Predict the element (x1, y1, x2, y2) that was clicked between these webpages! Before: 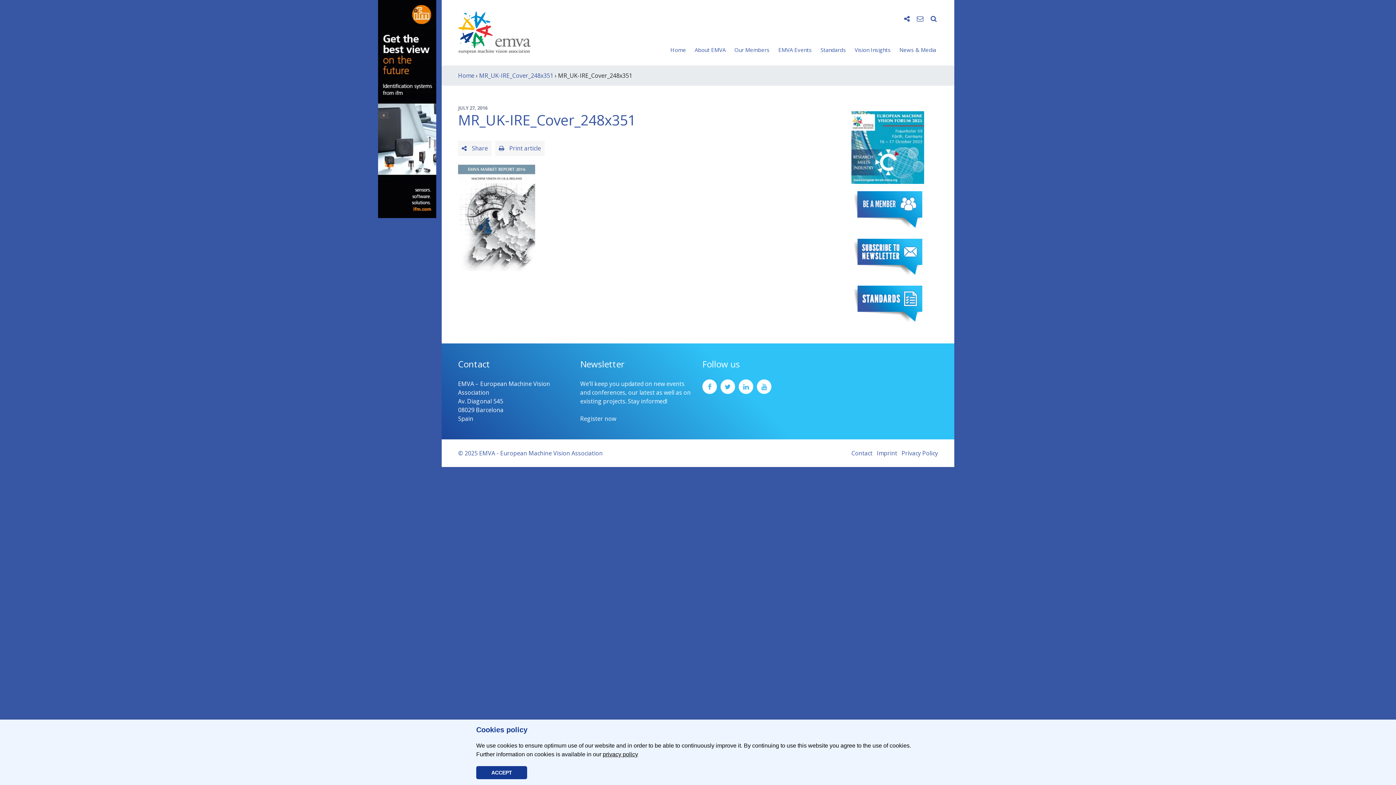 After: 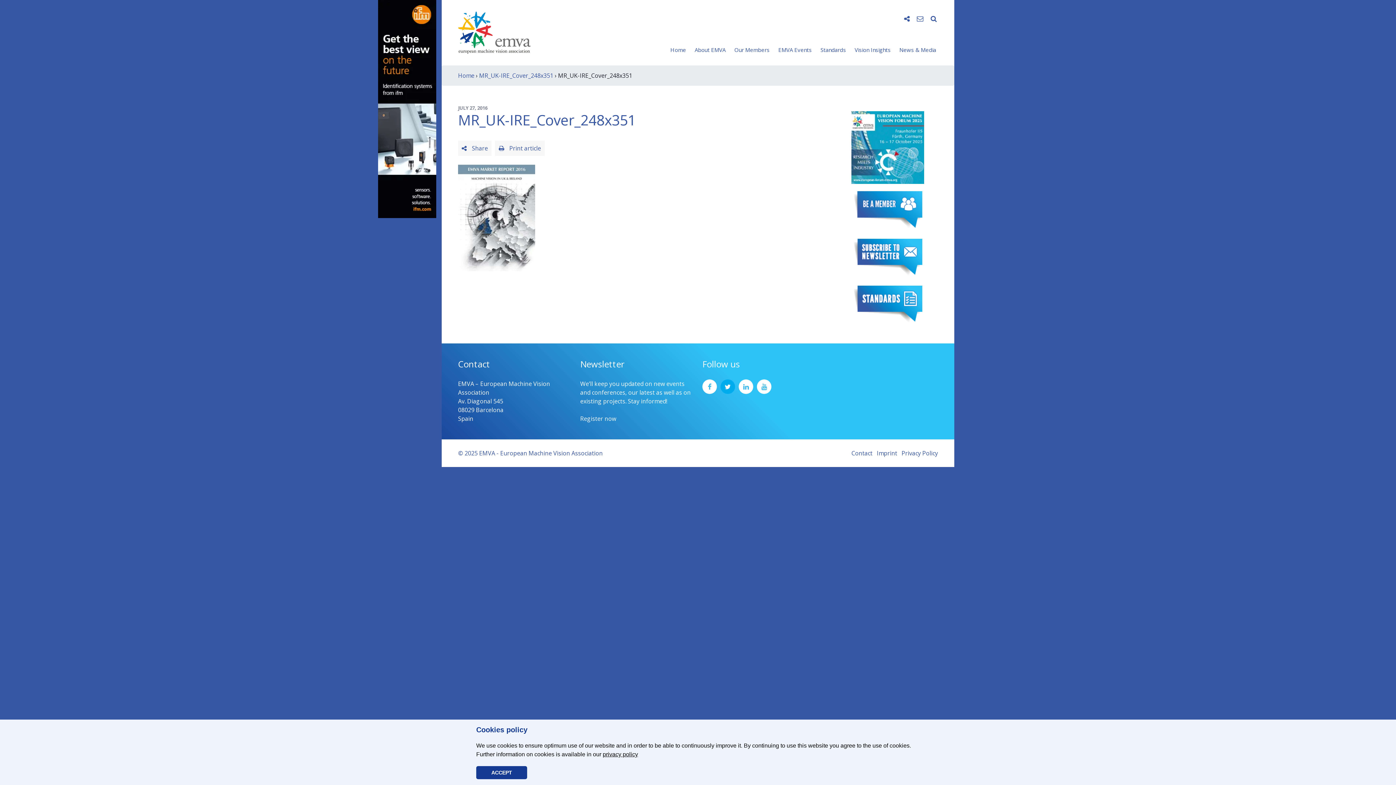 Action: bbox: (720, 379, 735, 394)